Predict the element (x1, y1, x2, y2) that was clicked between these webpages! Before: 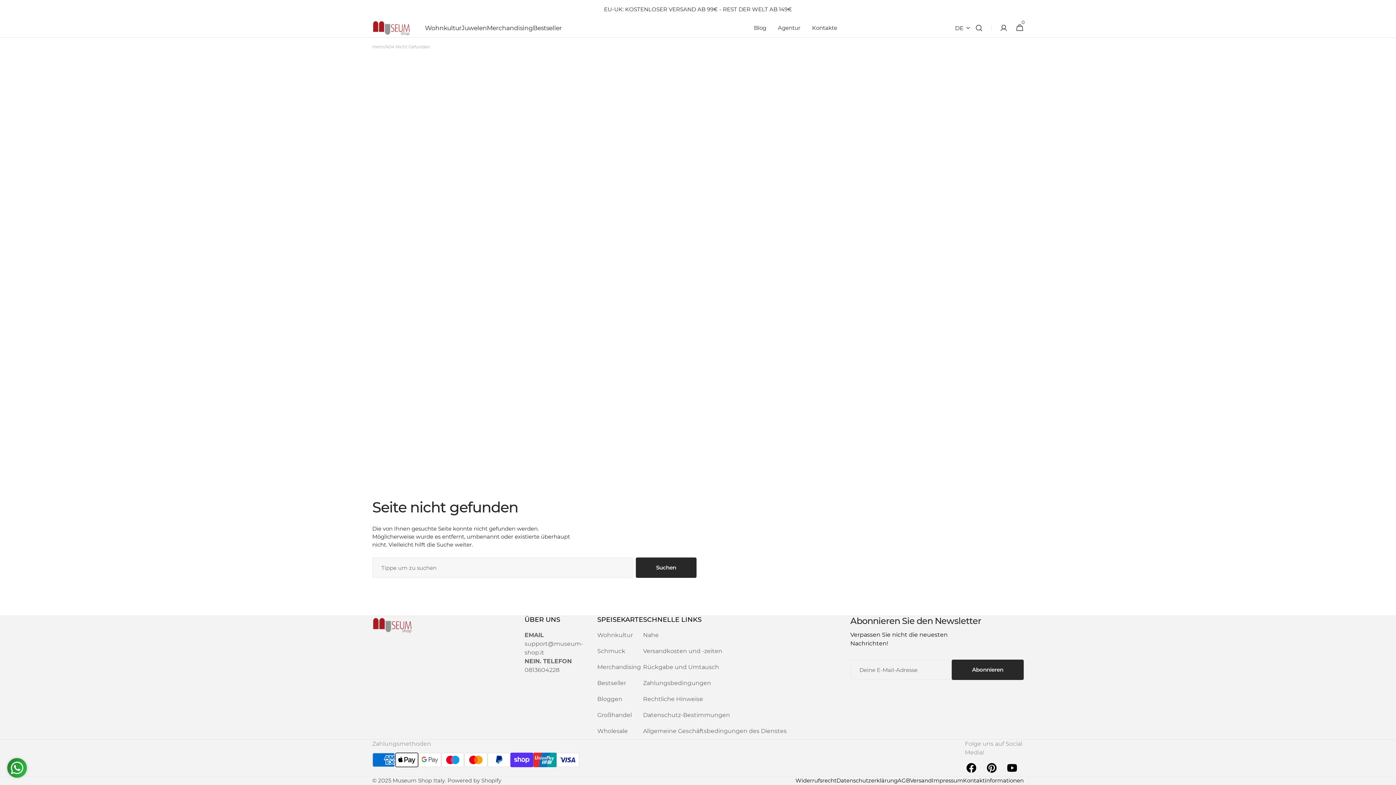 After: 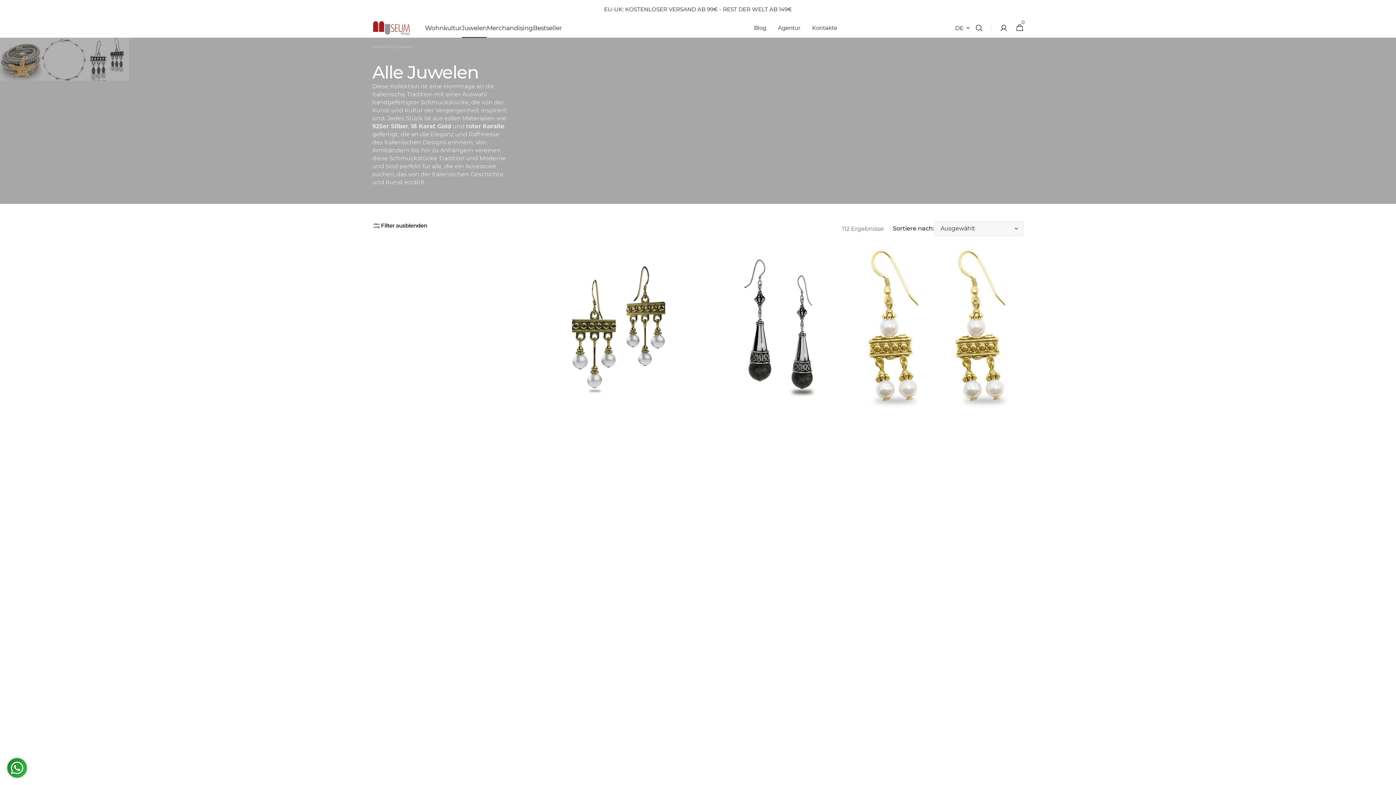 Action: label: Juwelen bbox: (461, 18, 486, 37)